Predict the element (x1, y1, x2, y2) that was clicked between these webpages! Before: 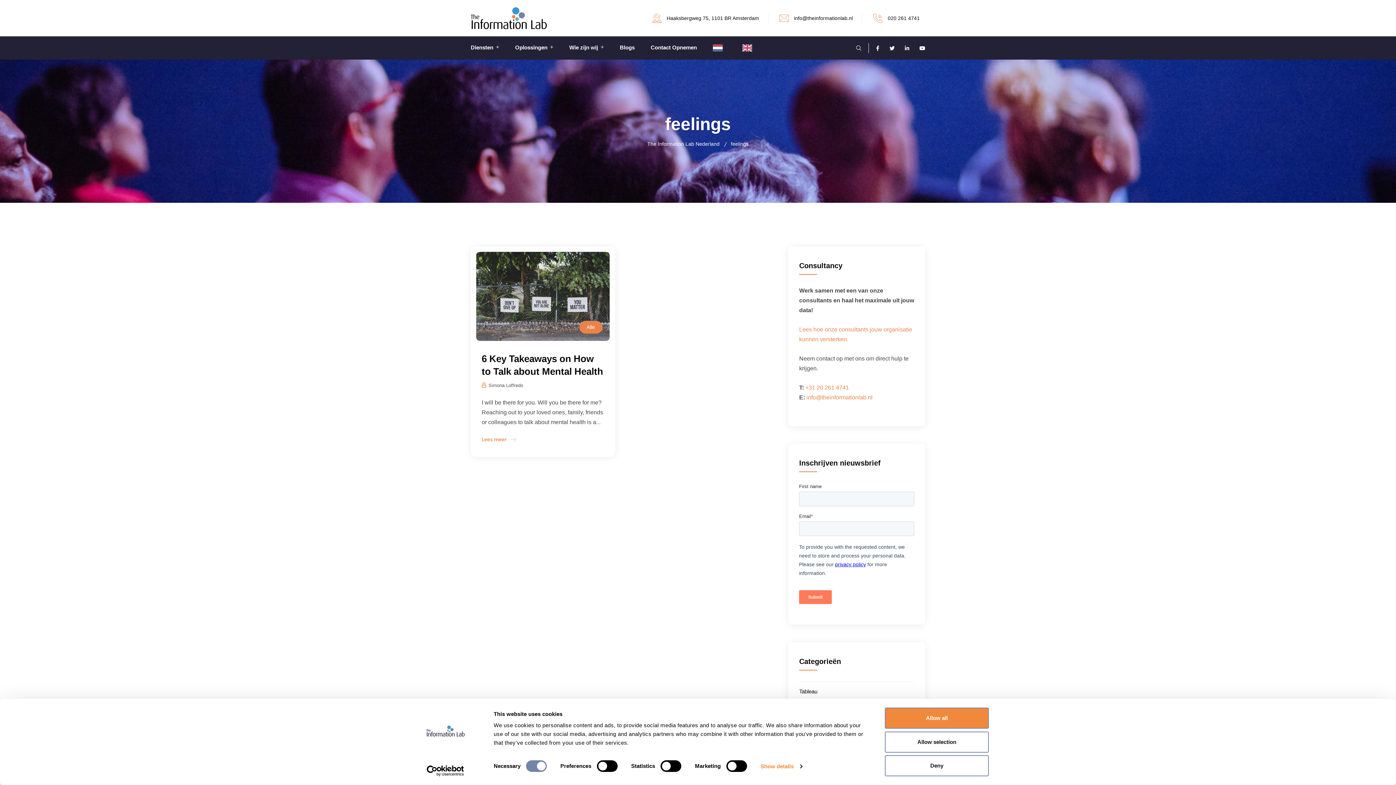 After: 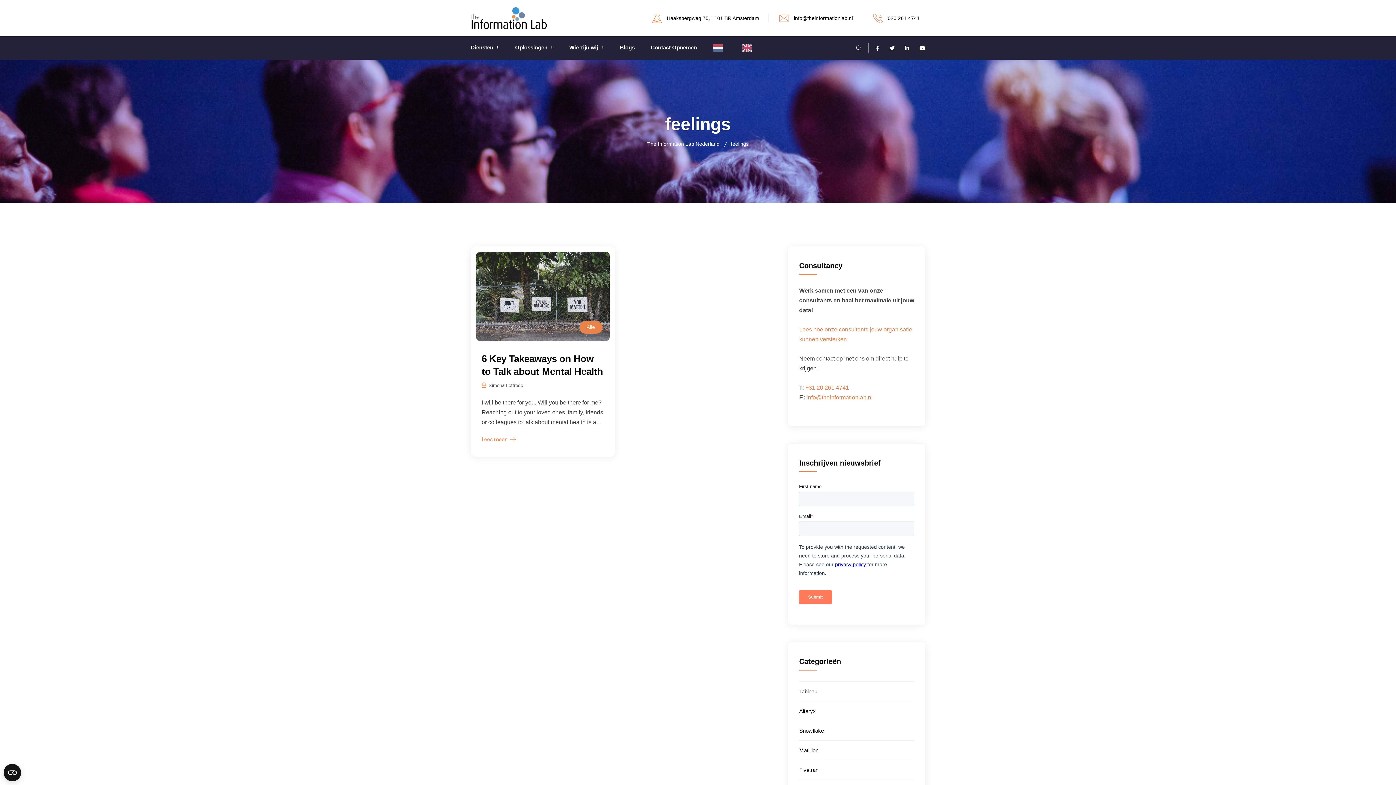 Action: bbox: (885, 731, 989, 752) label: Allow selection